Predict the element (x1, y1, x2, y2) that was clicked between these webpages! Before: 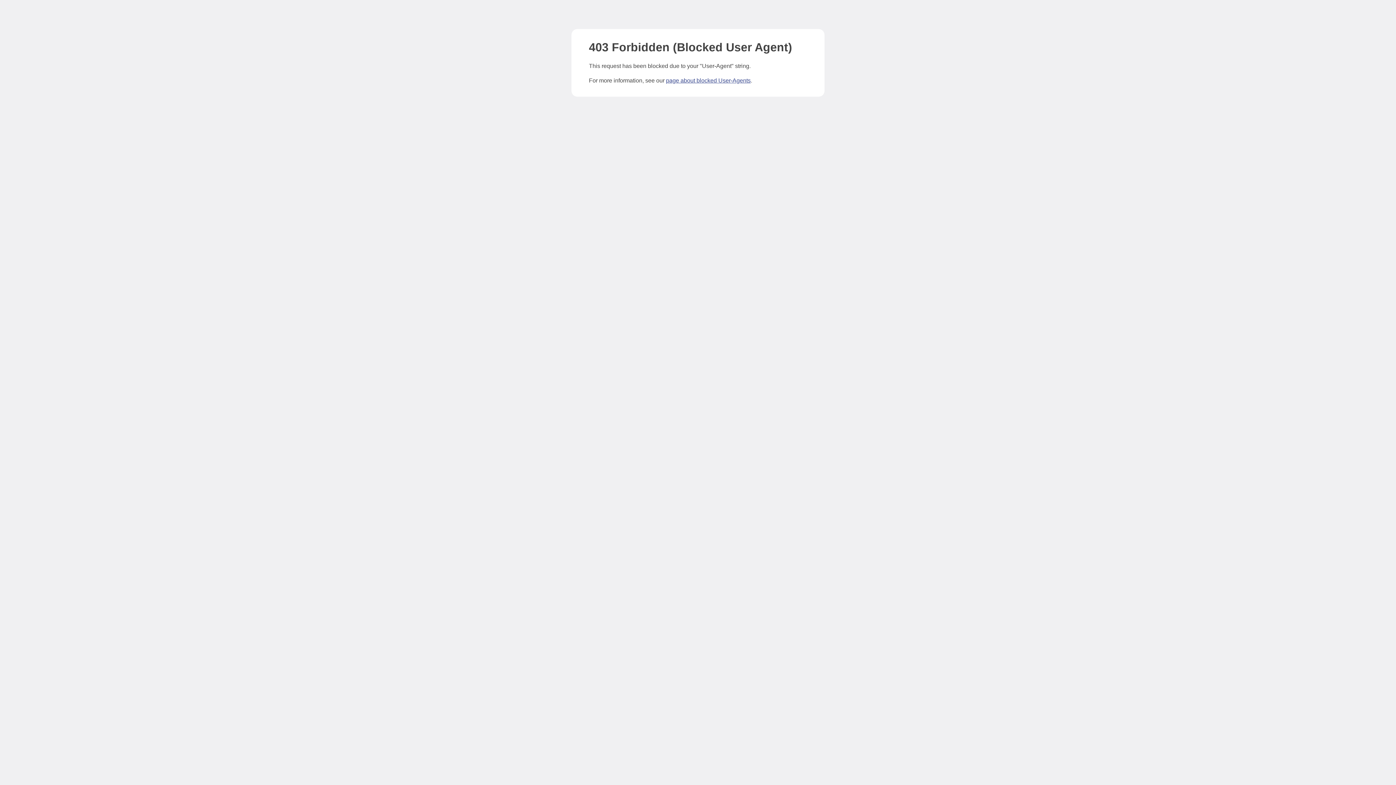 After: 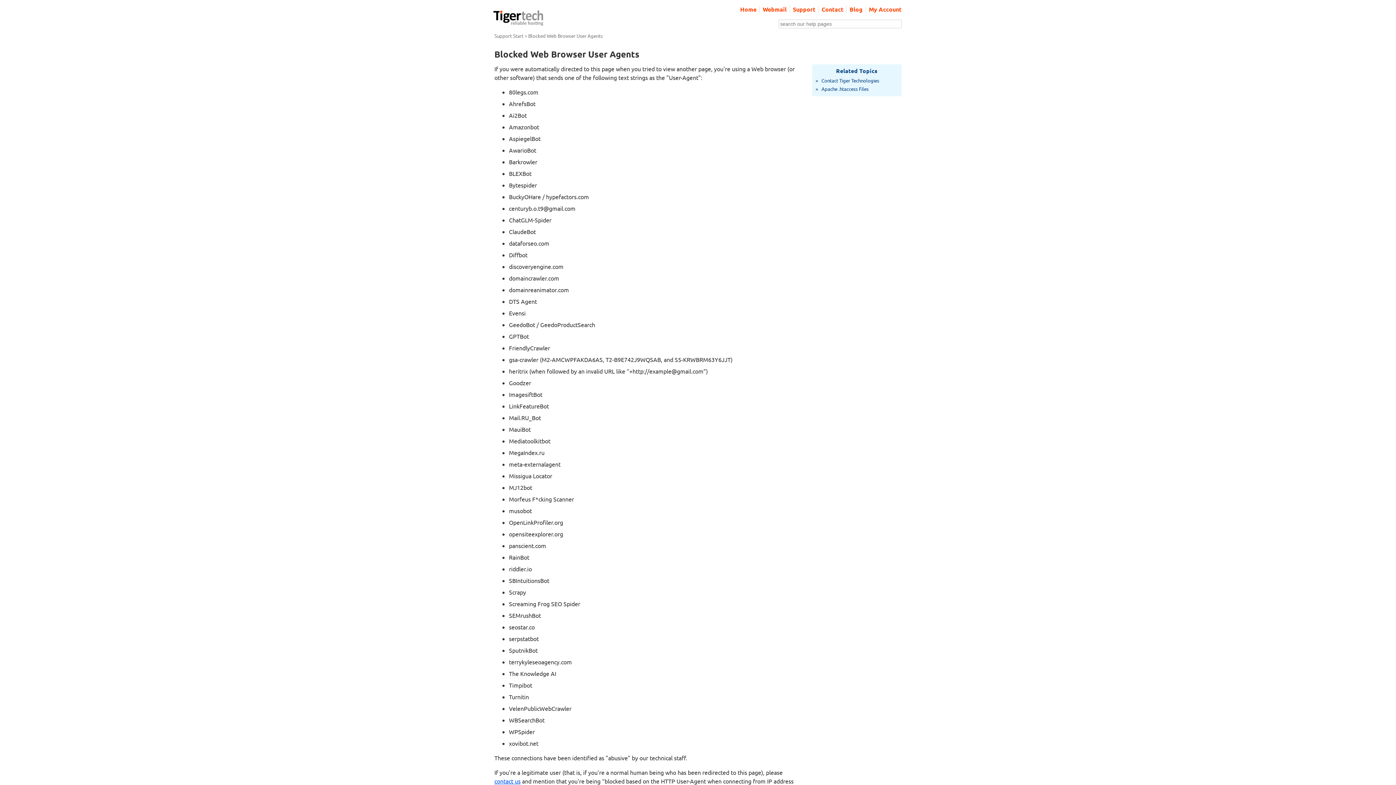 Action: bbox: (666, 77, 750, 83) label: page about blocked User-Agents